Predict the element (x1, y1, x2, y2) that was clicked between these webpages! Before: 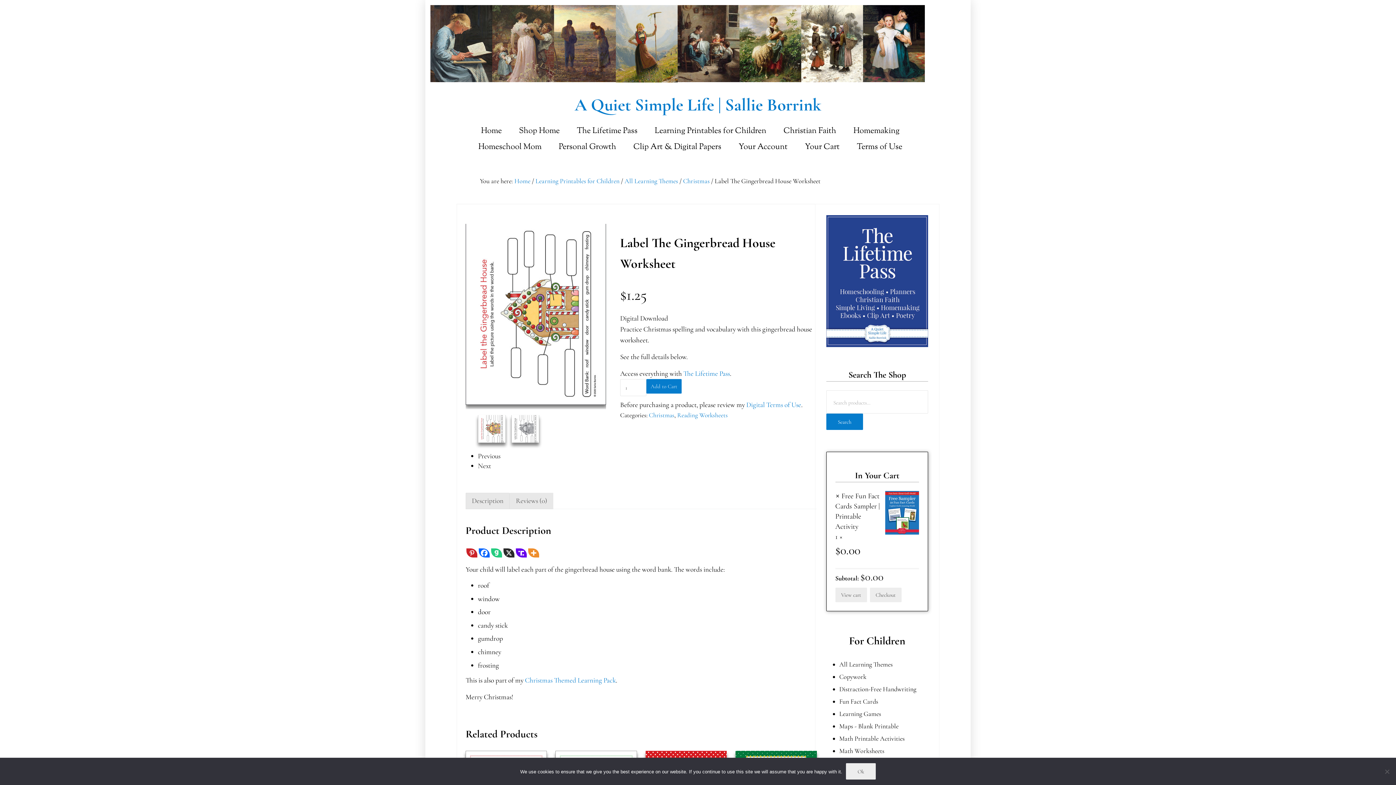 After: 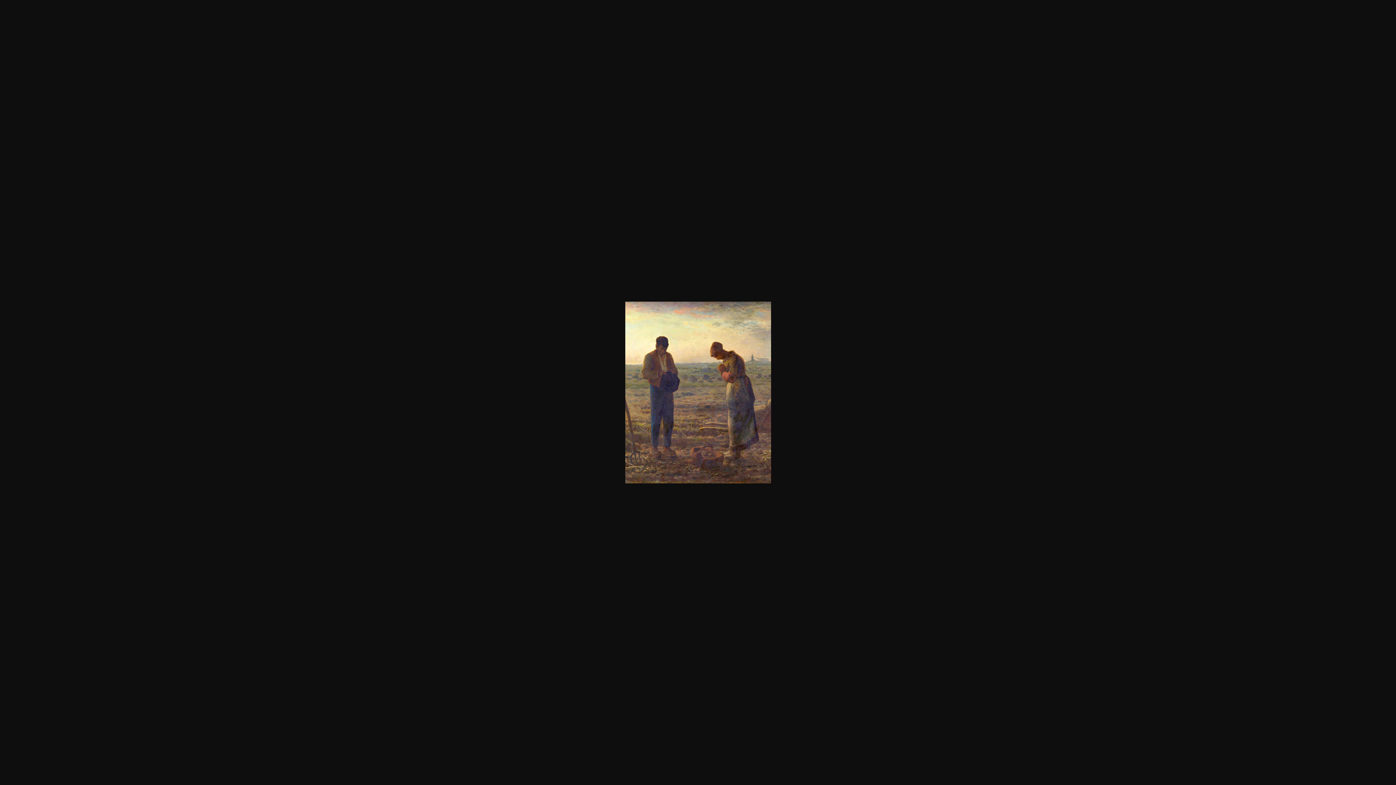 Action: bbox: (554, 5, 615, 82)